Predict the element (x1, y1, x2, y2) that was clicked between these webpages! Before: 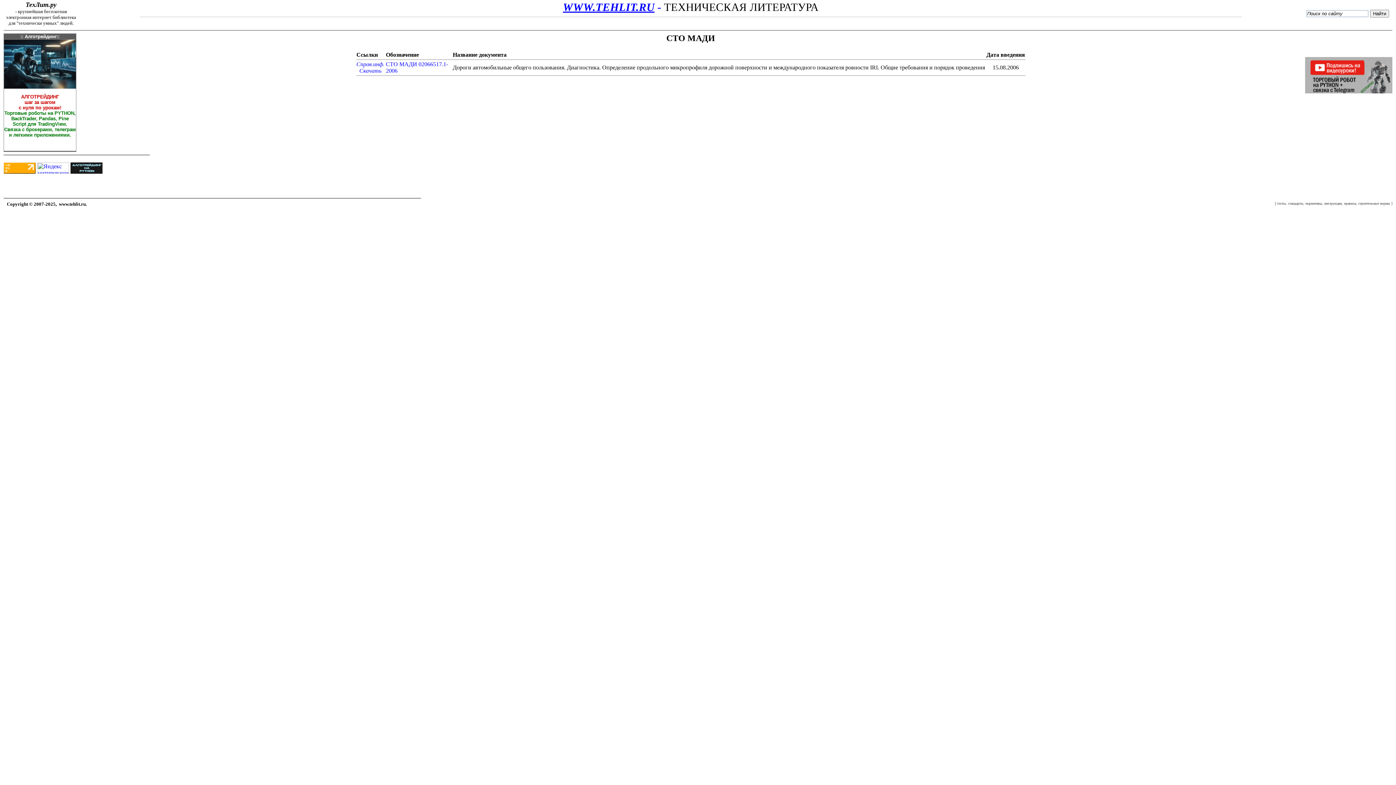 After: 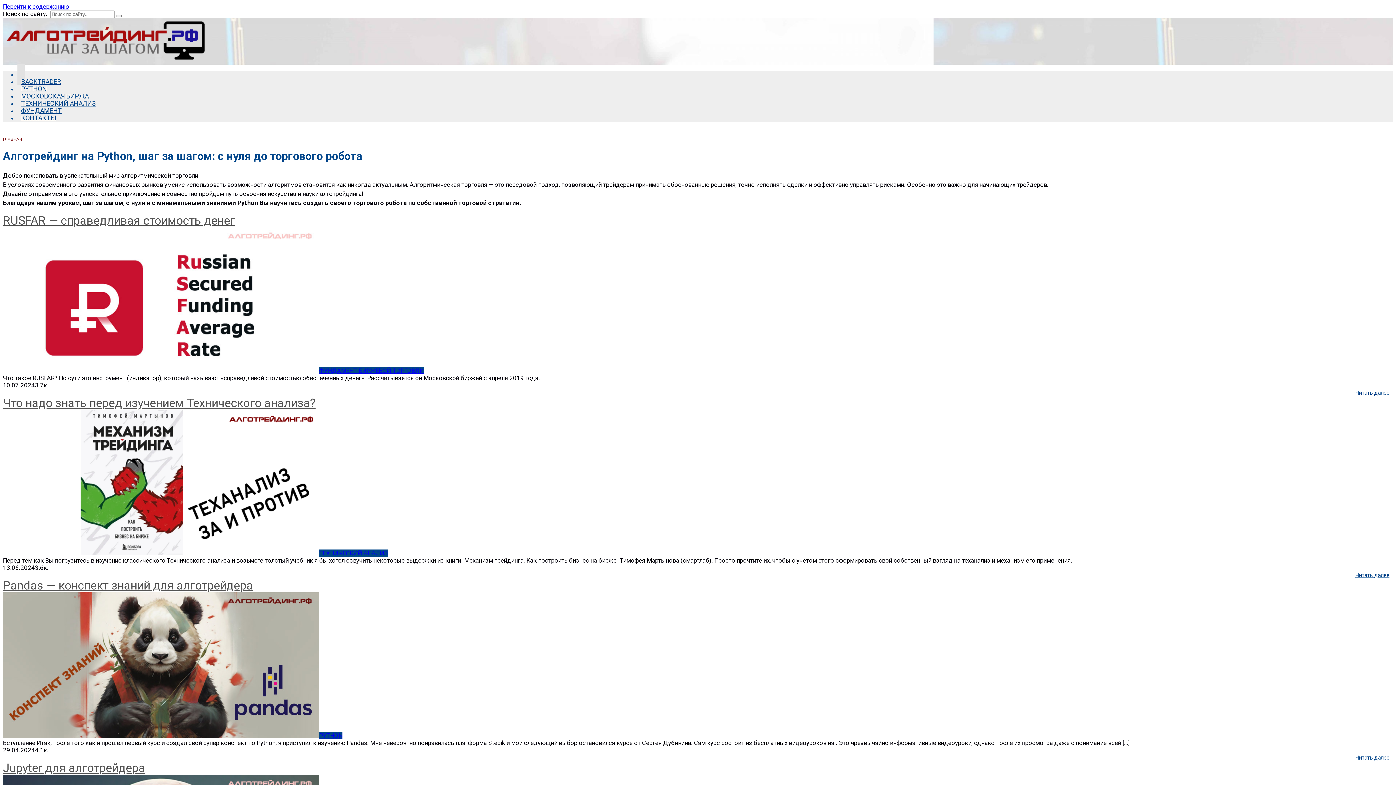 Action: bbox: (4, 94, 75, 121) label: 
АЛГОТРЕЙДИНГ
шаг за шагом
с нуля по урокам!
Торговые роботы на PYTHON, BackTrader,